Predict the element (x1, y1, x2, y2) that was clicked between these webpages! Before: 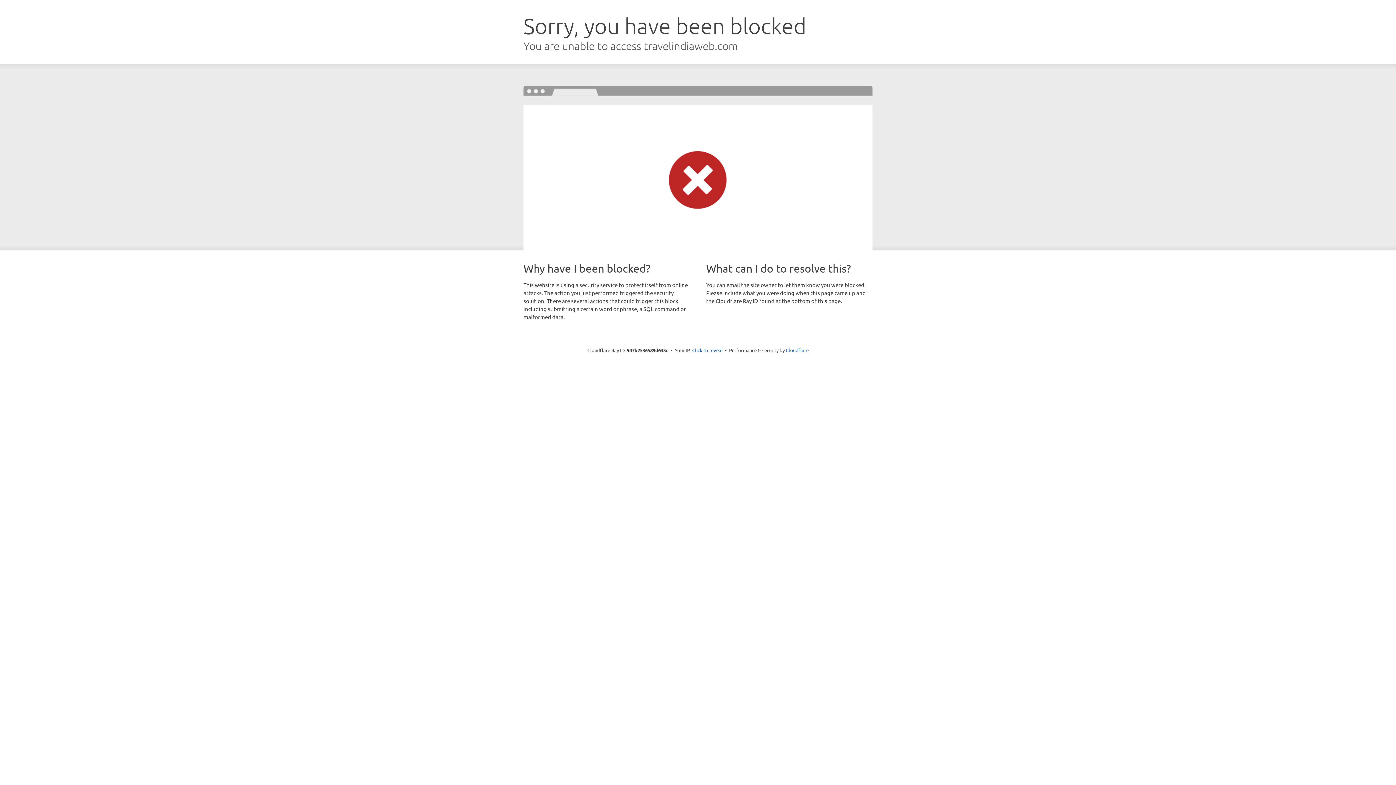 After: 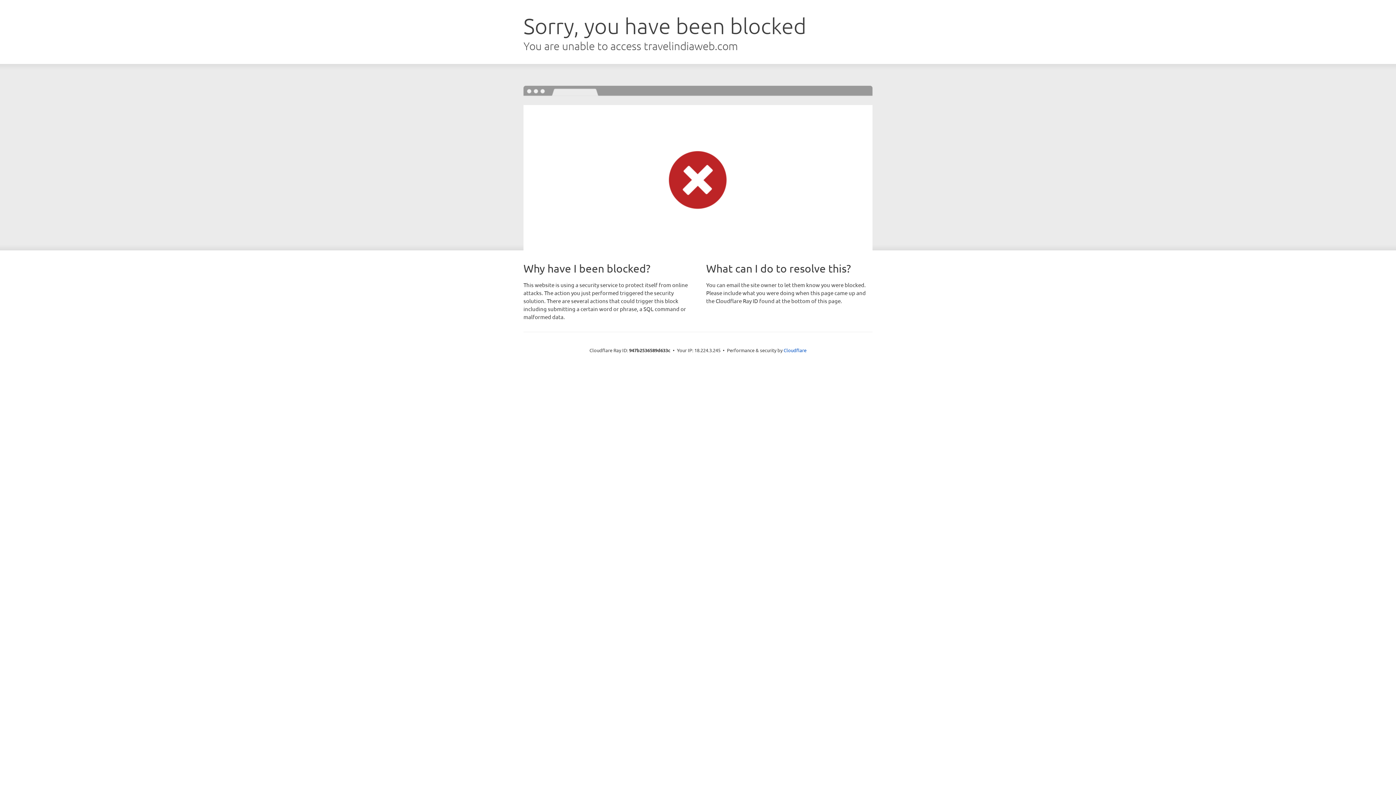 Action: bbox: (692, 346, 722, 353) label: Click to reveal